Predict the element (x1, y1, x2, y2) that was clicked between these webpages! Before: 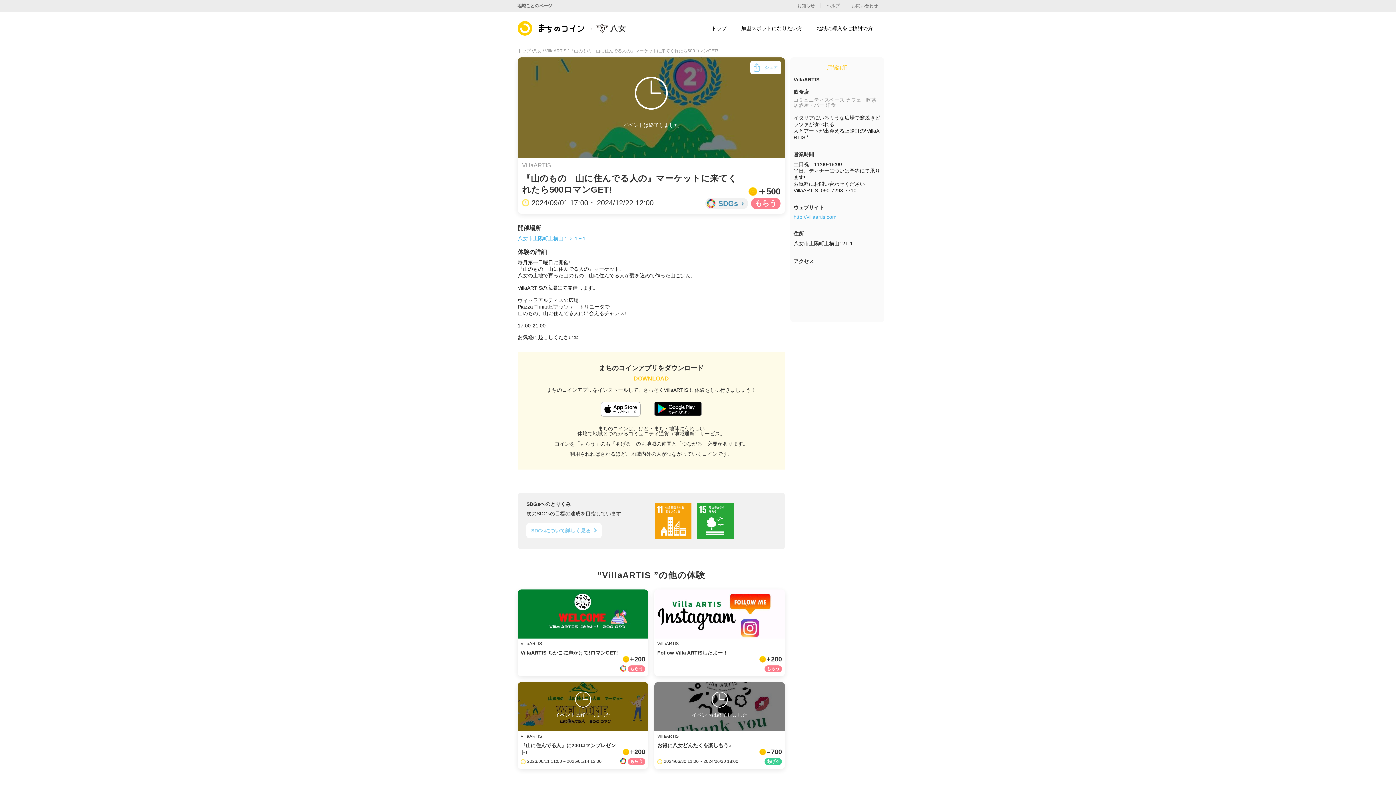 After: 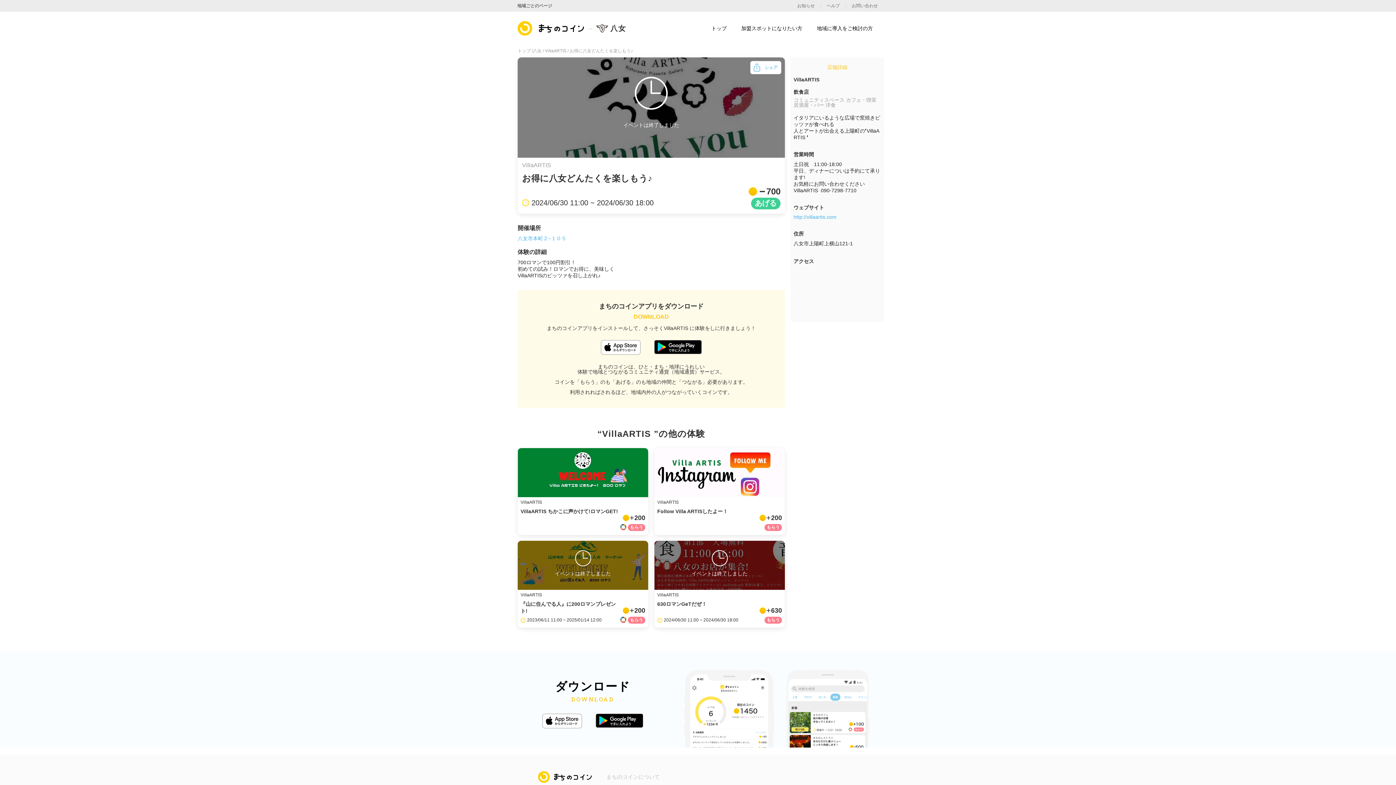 Action: label: イベントは終了しました

VillaARTIS

お得に八女どんたくを楽しもう♪
700
2024/06/30 11:00 ~ 2024/06/30 18:00 bbox: (654, 682, 785, 769)